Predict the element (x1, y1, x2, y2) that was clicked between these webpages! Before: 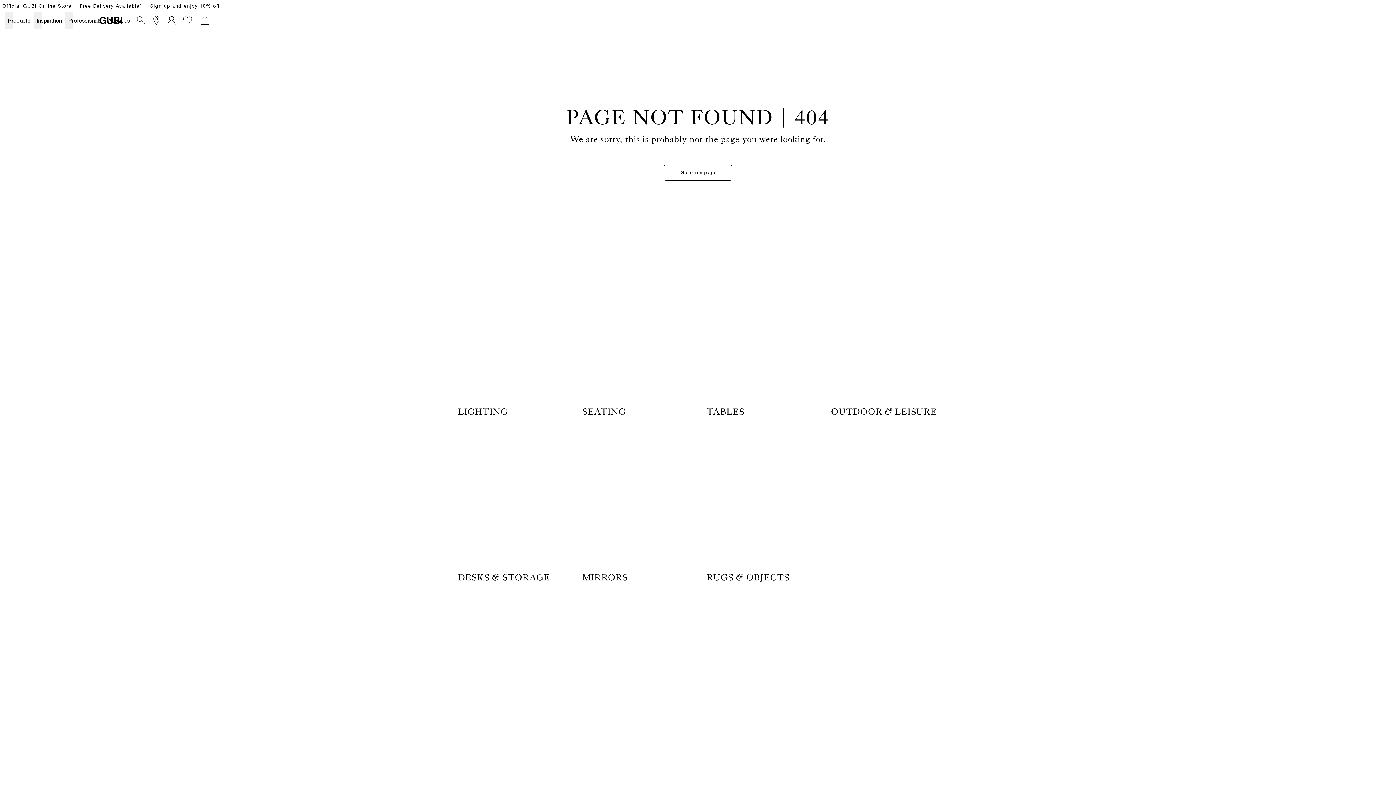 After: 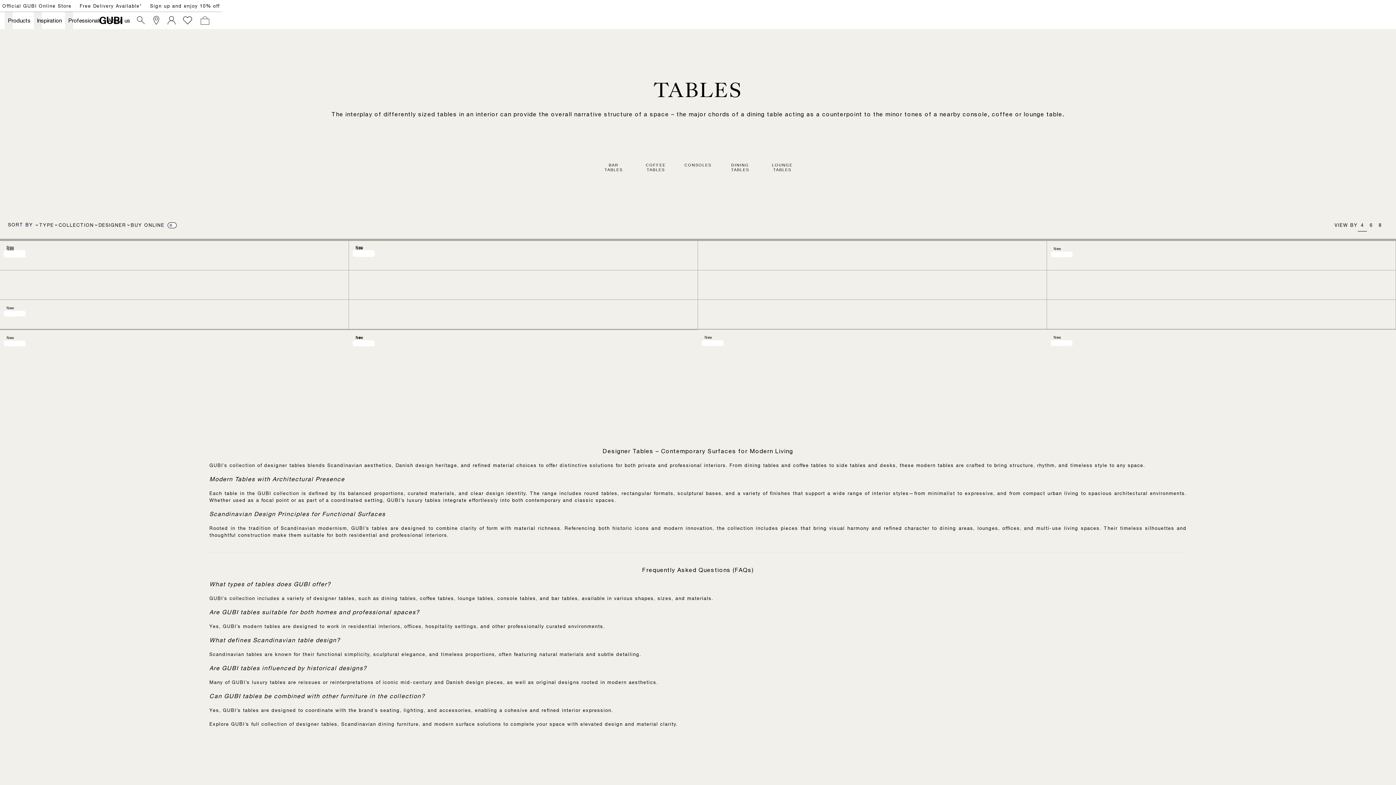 Action: bbox: (698, 259, 822, 425) label: TABLES